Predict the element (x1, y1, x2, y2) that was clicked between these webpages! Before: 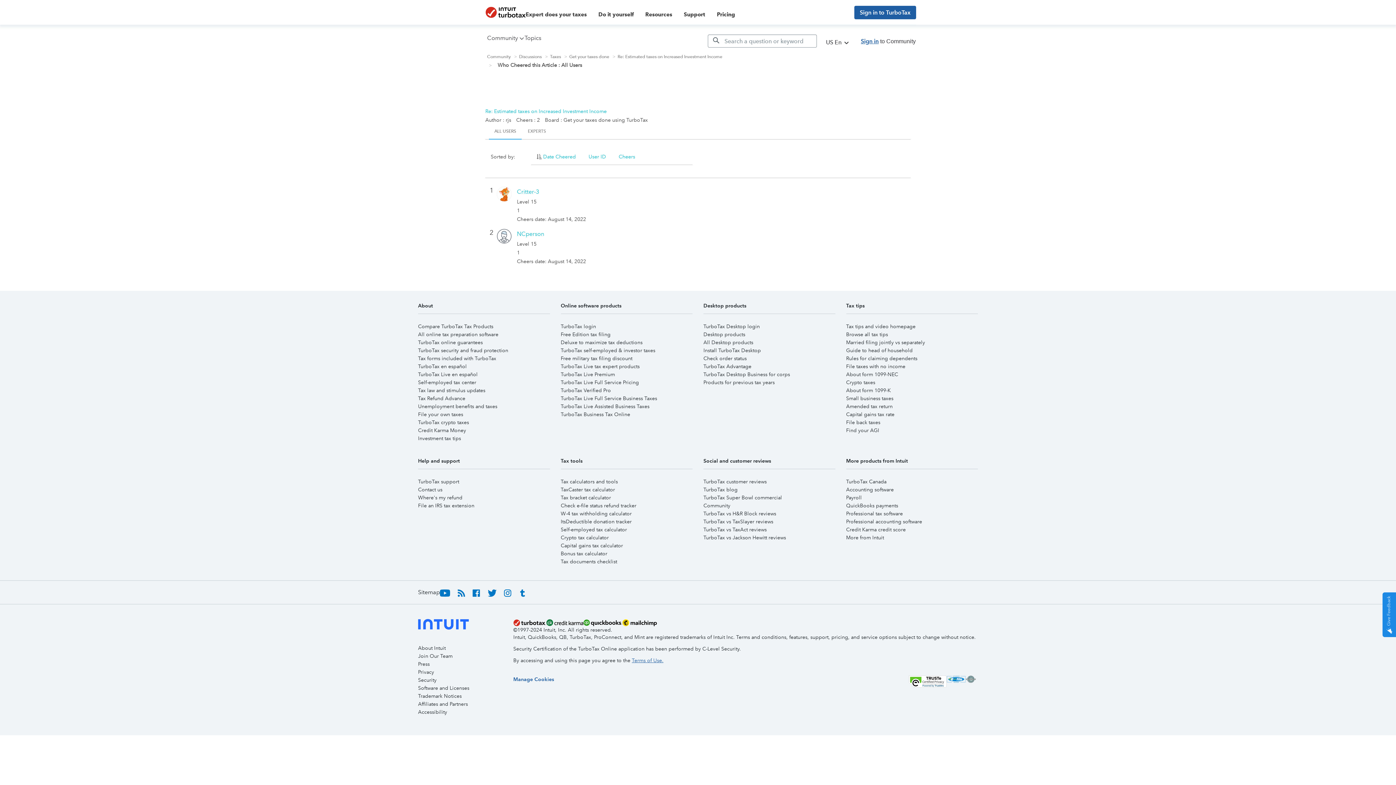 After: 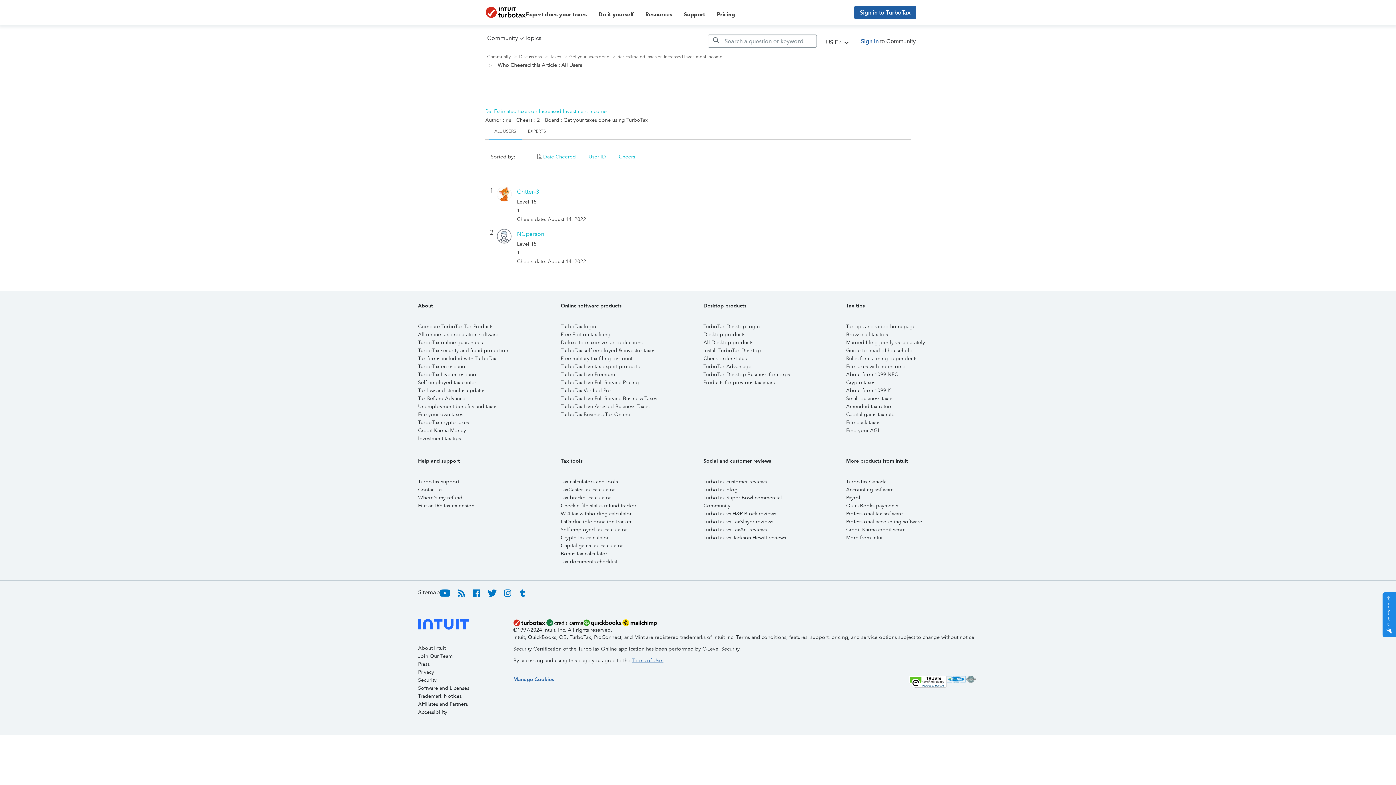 Action: label: TaxCaster tax calculator bbox: (560, 486, 615, 493)